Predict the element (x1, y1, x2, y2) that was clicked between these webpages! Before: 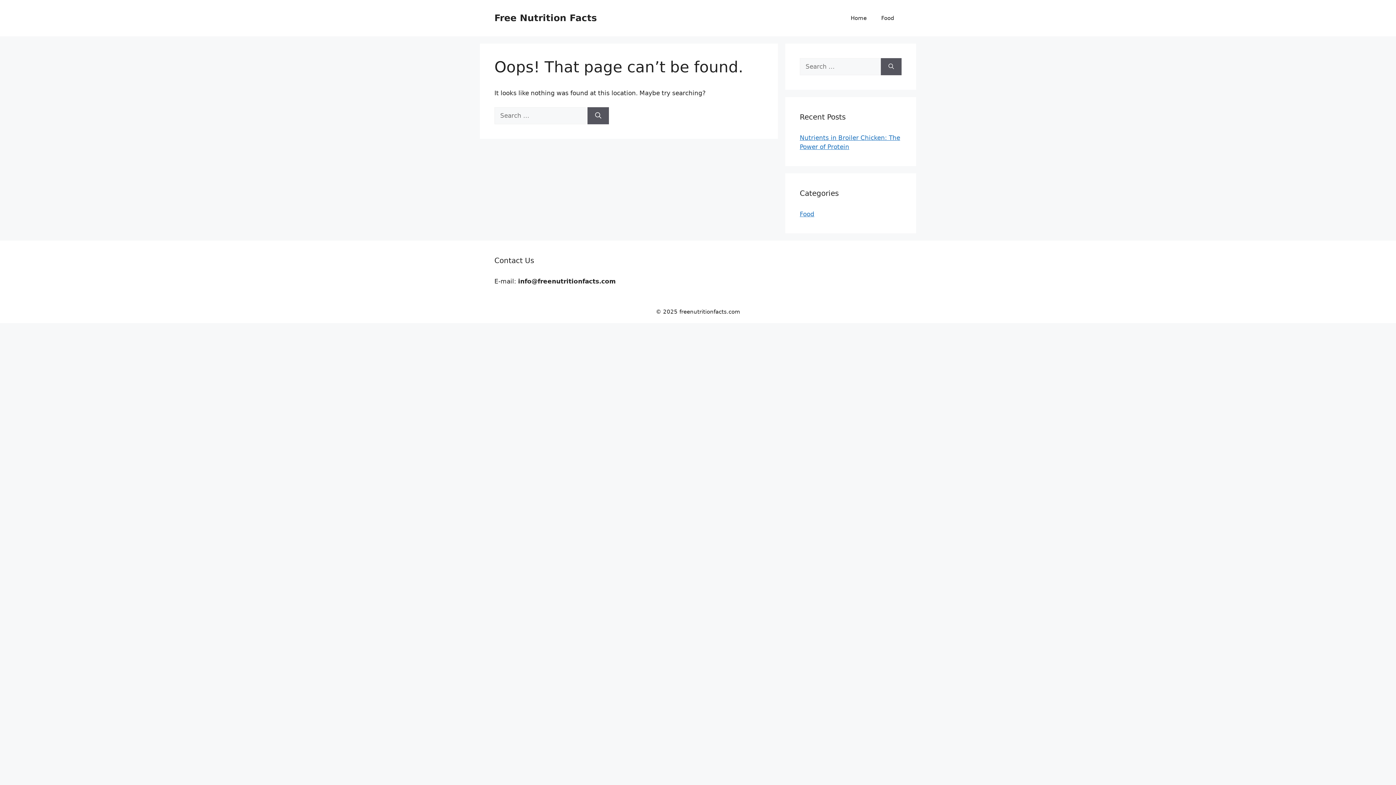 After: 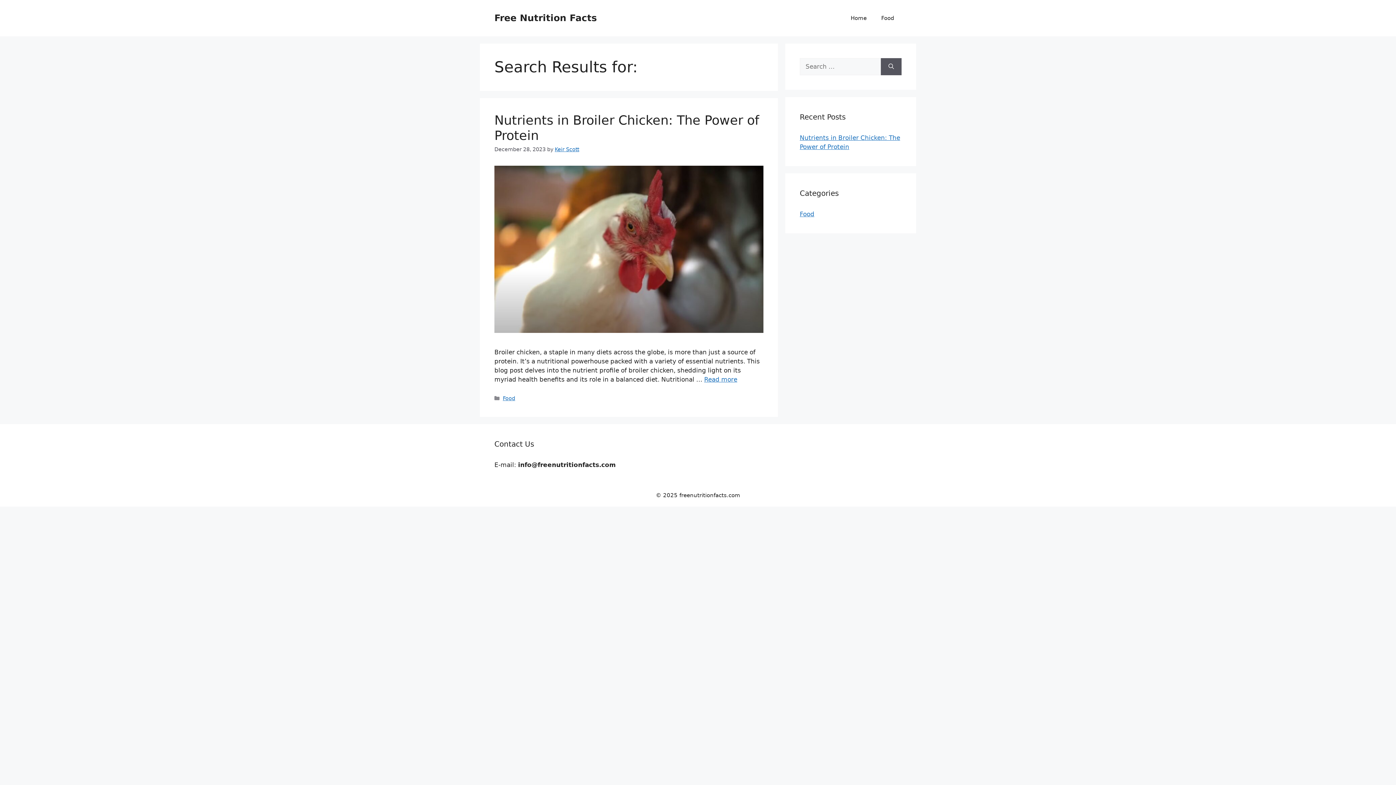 Action: label: Search bbox: (587, 107, 609, 124)